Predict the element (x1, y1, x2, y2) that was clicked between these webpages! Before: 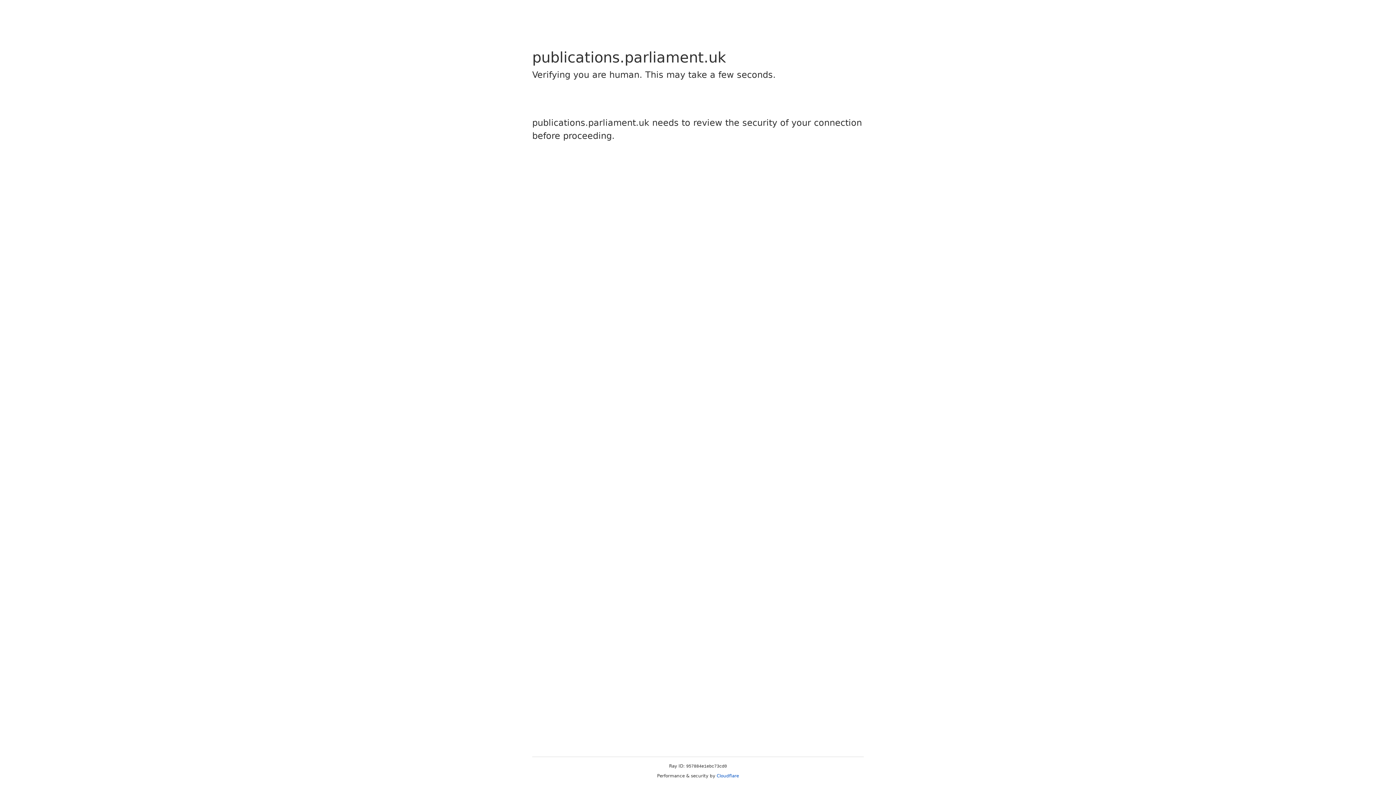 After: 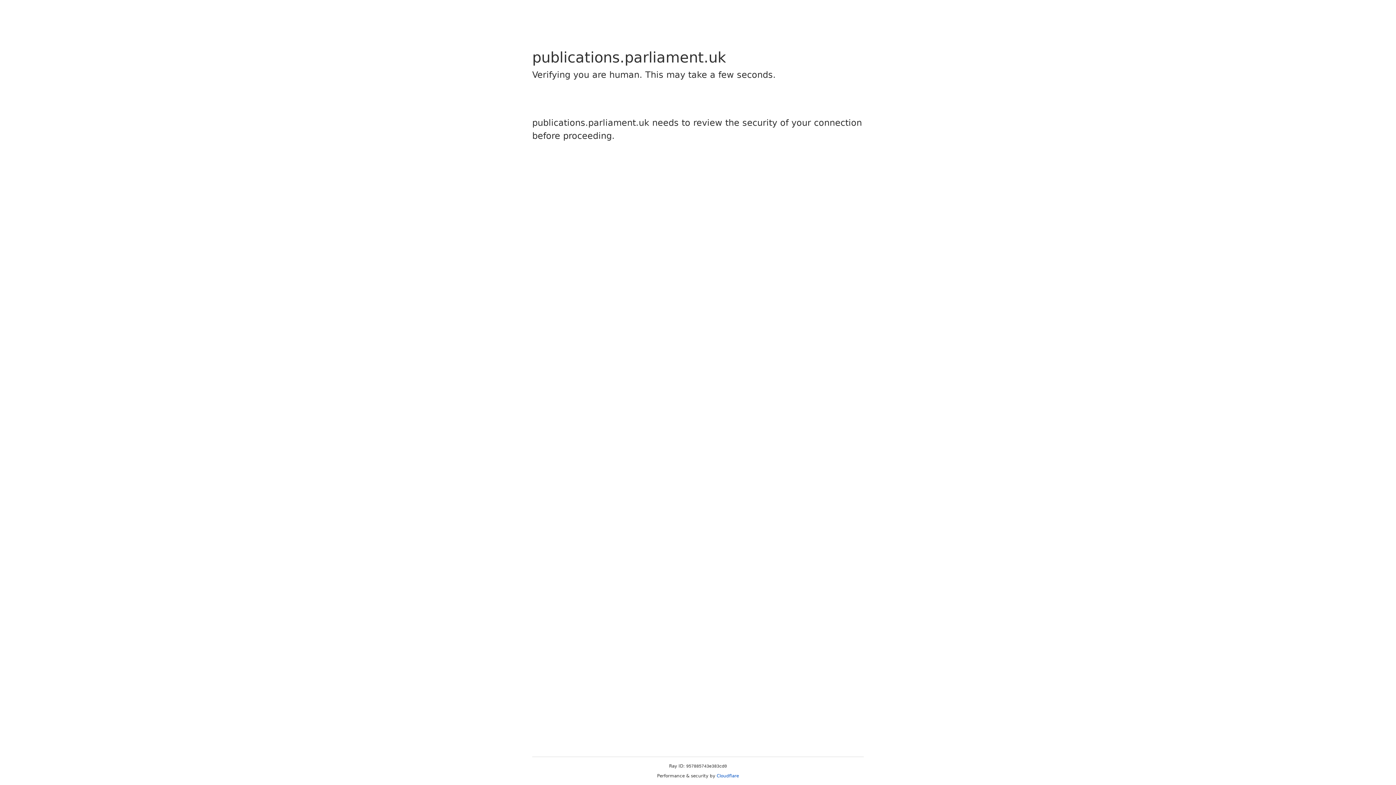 Action: bbox: (716, 773, 739, 778) label: Cloudflare